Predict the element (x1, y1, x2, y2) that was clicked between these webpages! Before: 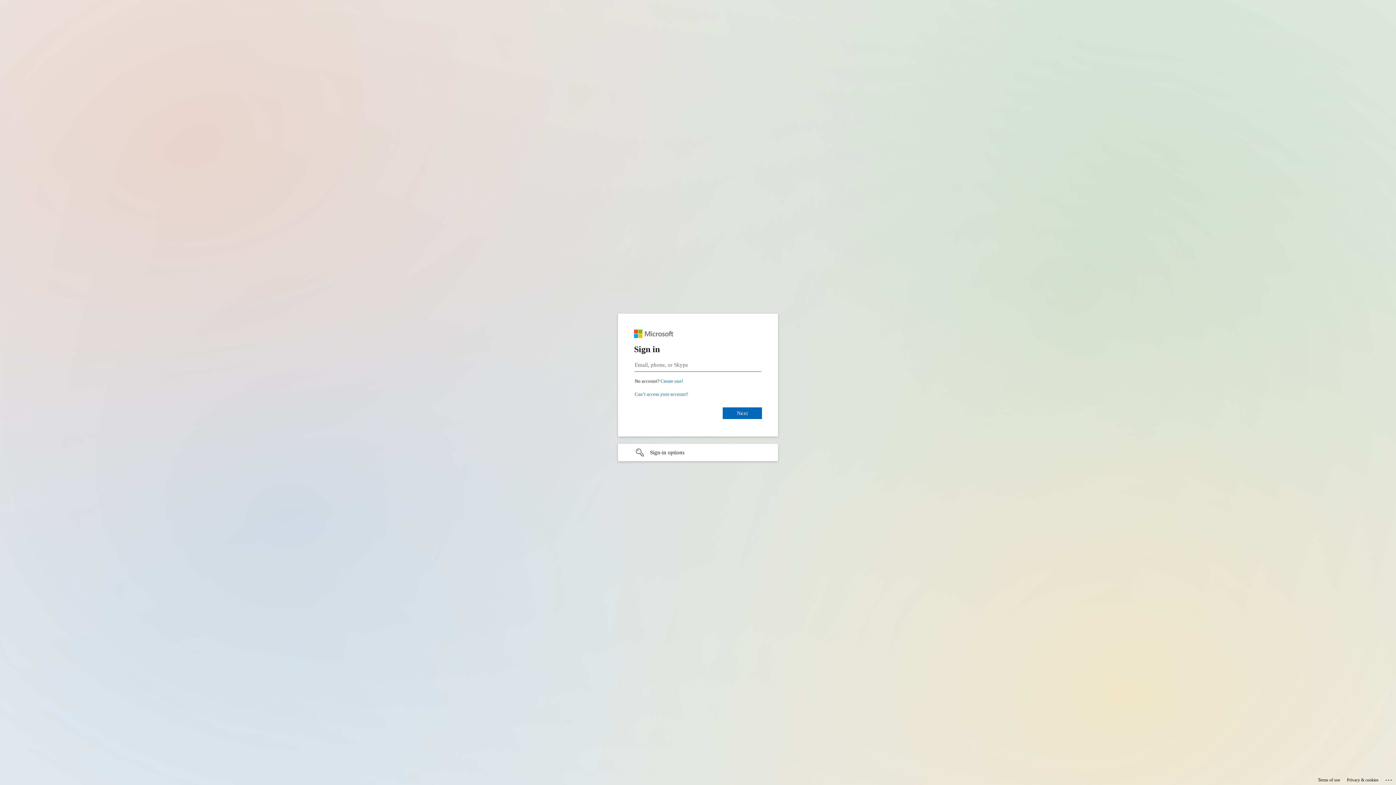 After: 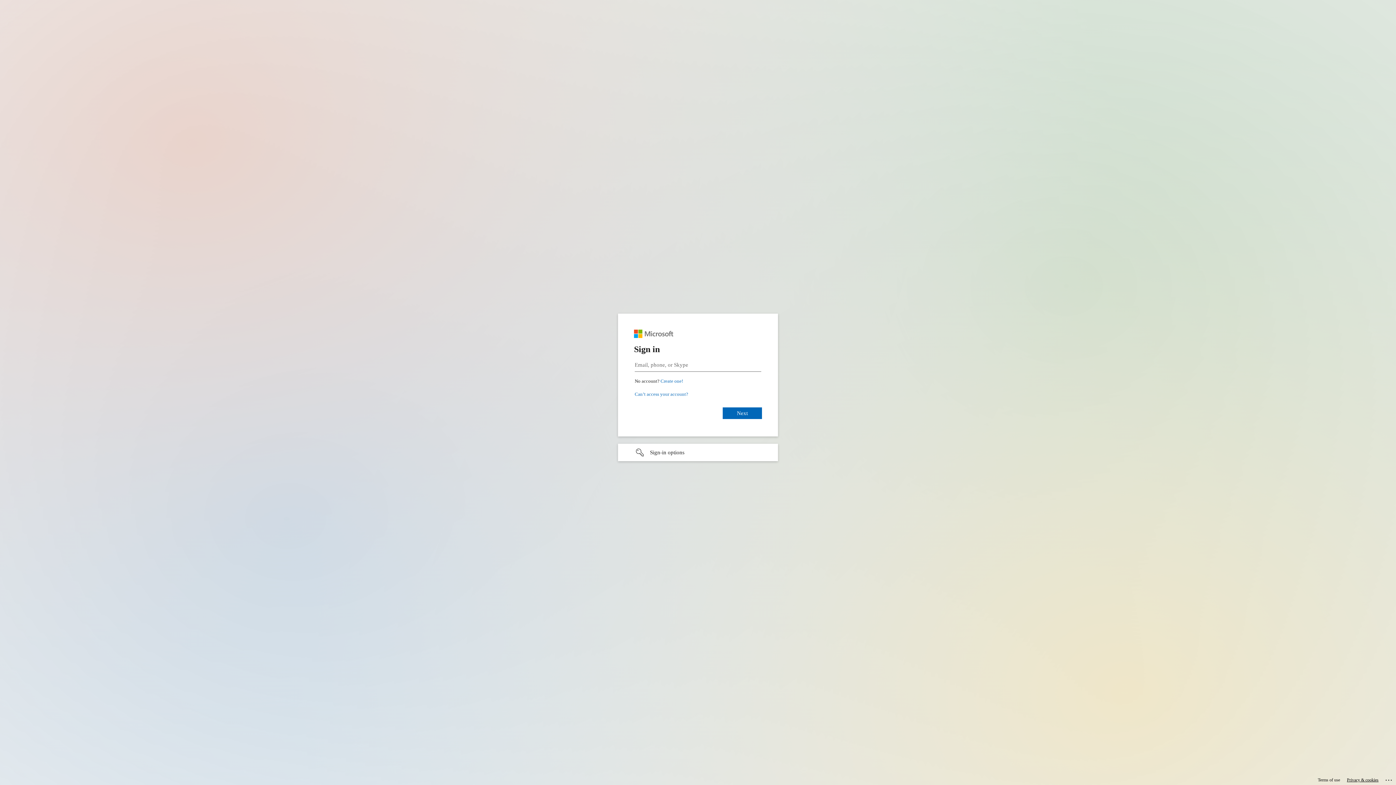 Action: label: Privacy & cookies bbox: (1347, 775, 1378, 785)